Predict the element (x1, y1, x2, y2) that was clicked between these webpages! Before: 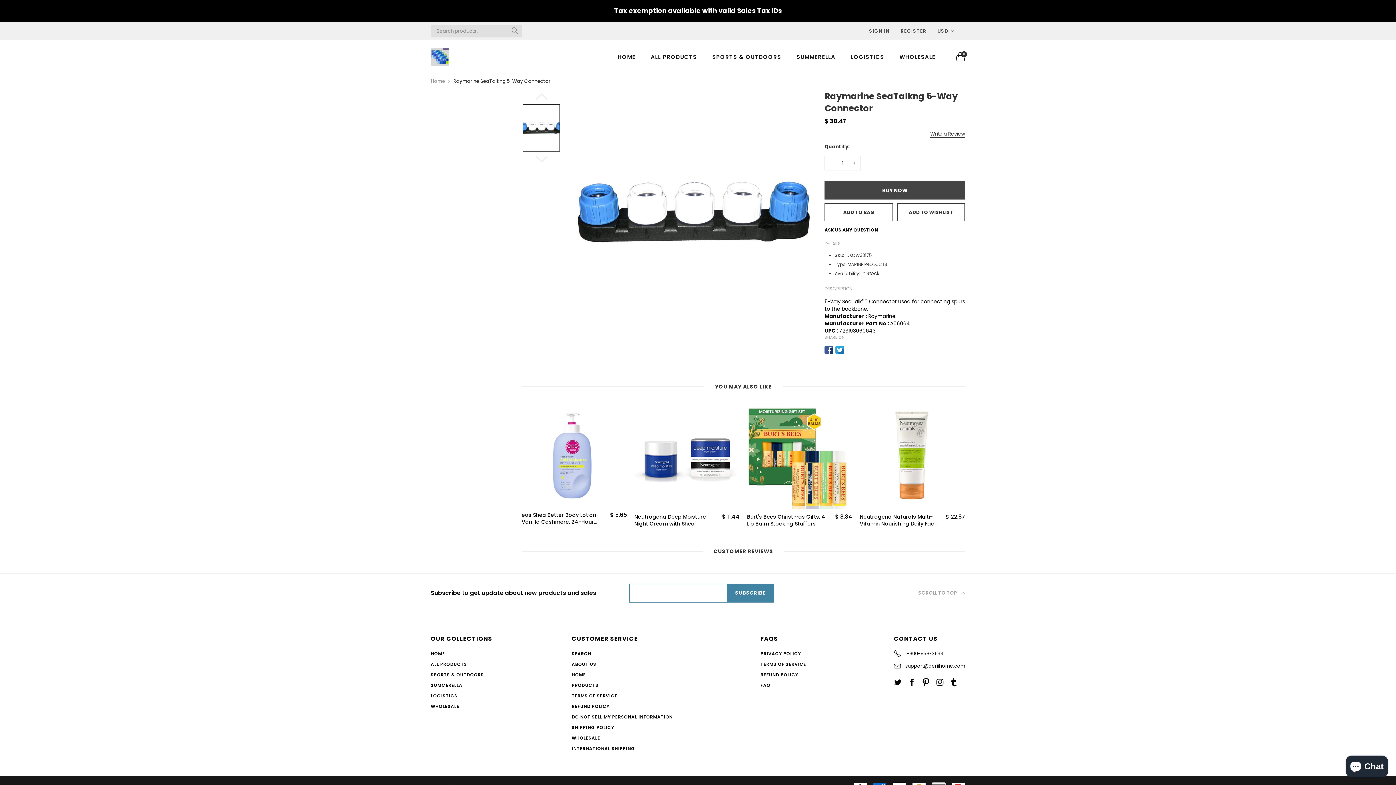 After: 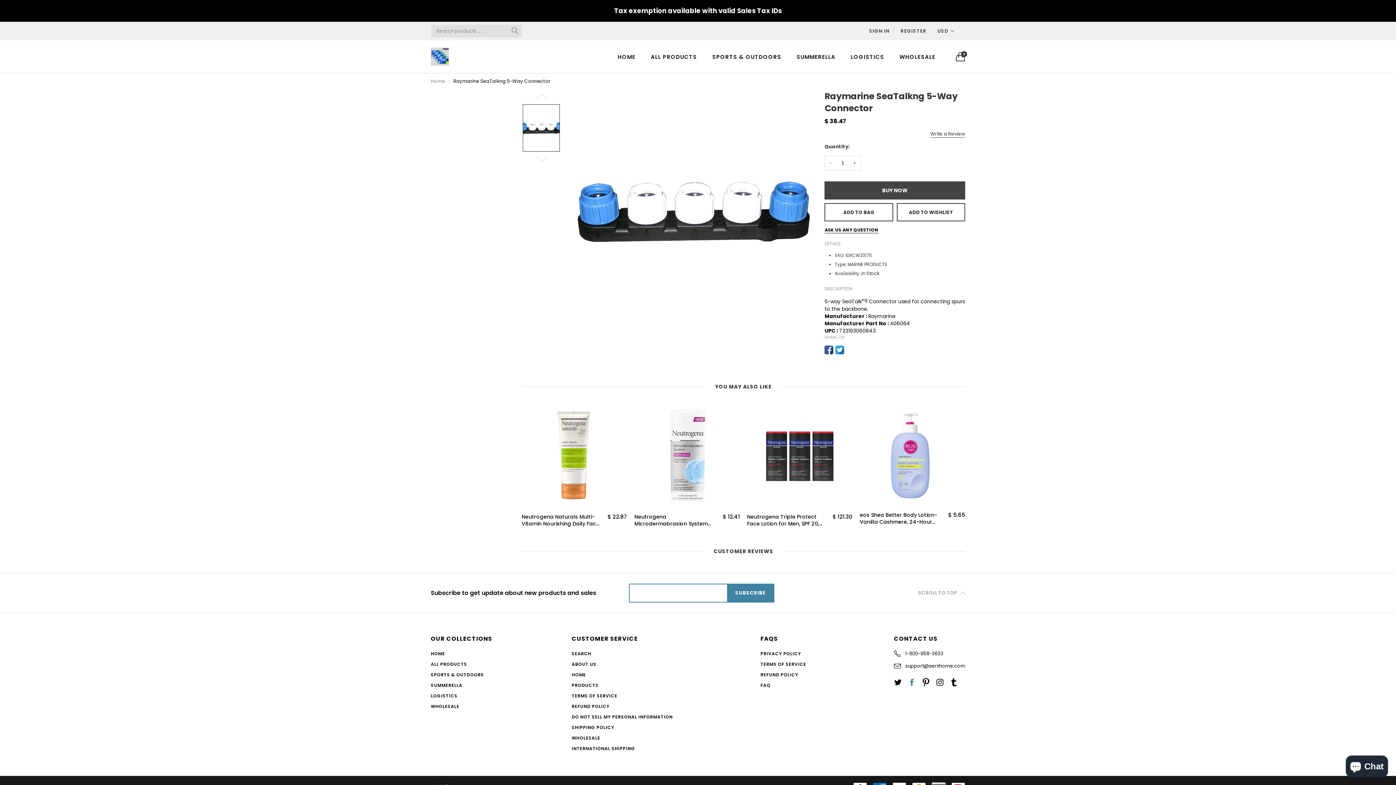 Action: bbox: (904, 675, 919, 690)